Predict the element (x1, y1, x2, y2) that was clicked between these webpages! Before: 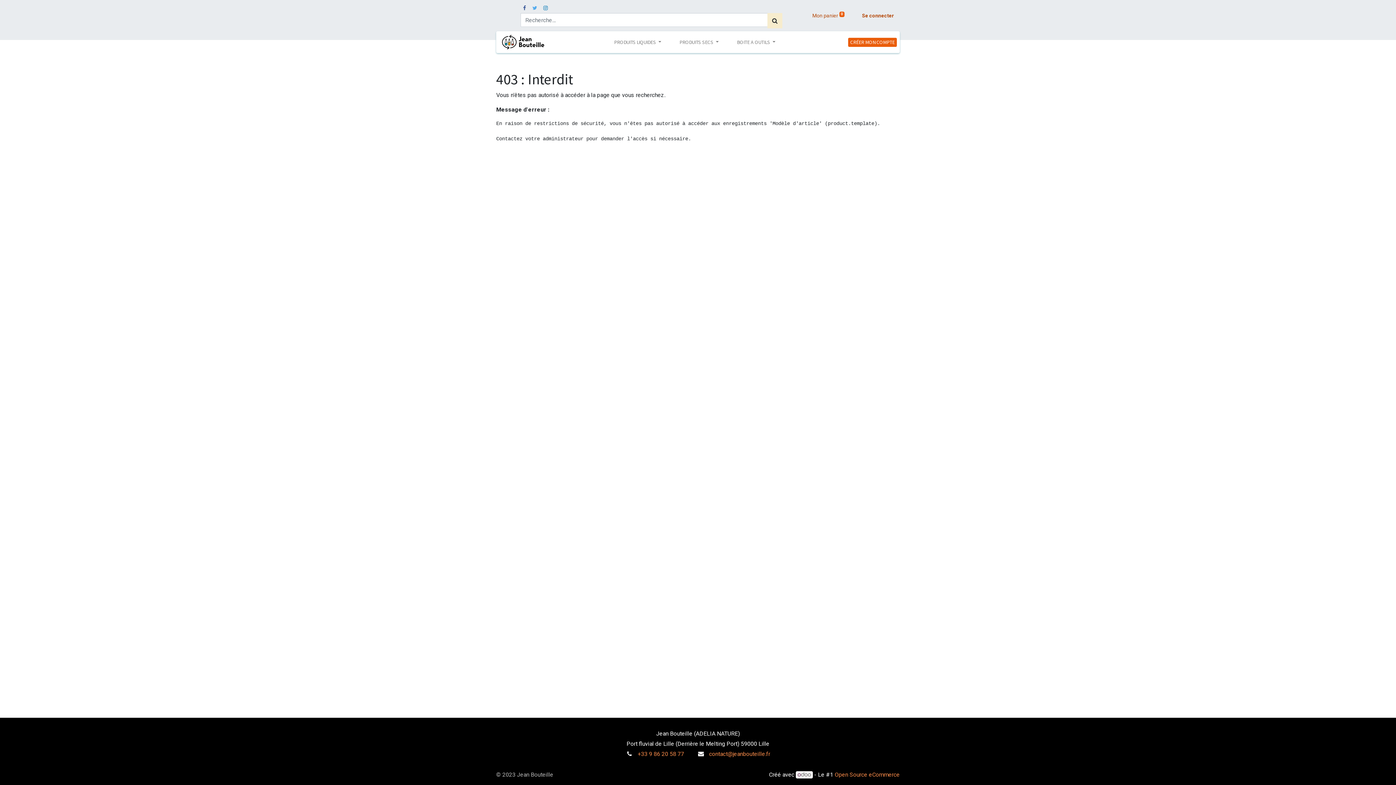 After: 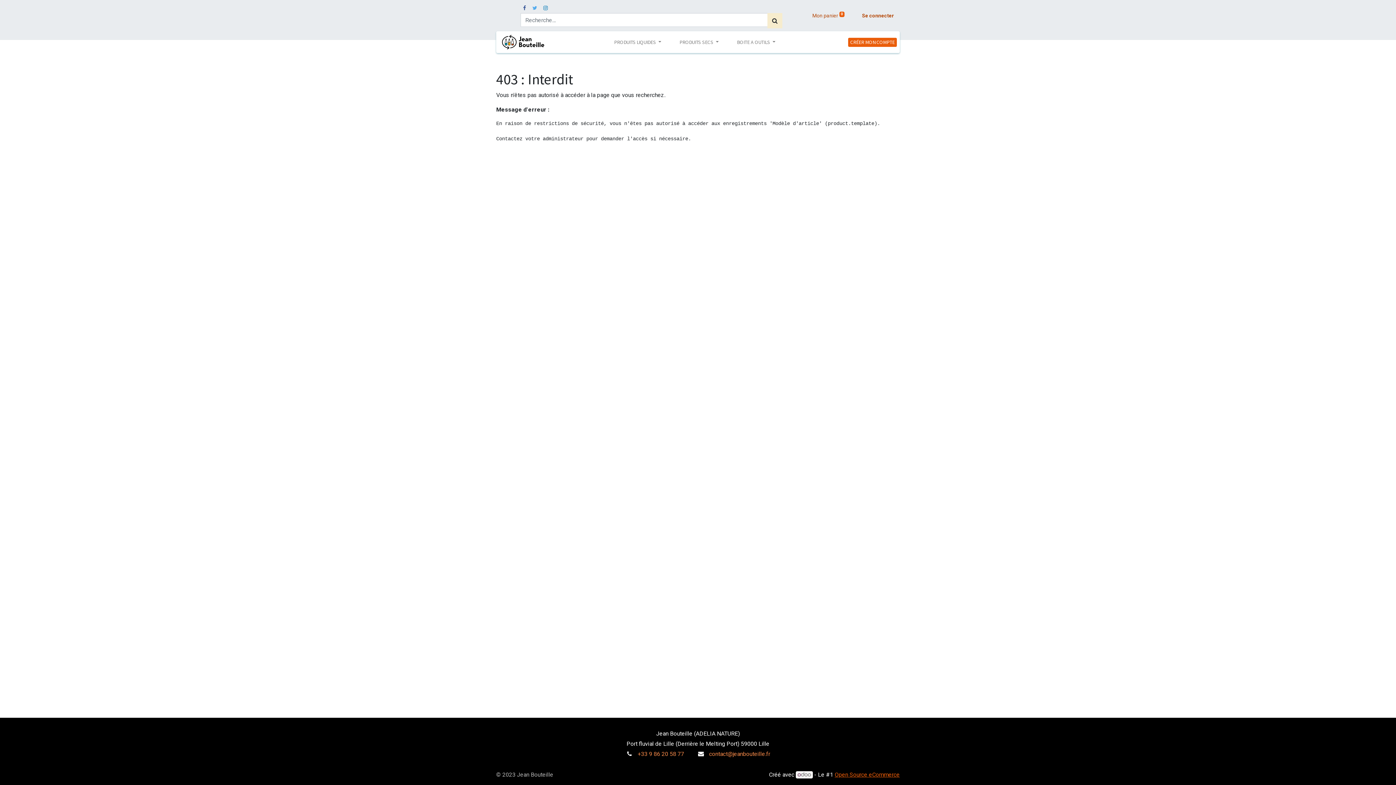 Action: label: Open Source eCommerce bbox: (834, 771, 900, 778)